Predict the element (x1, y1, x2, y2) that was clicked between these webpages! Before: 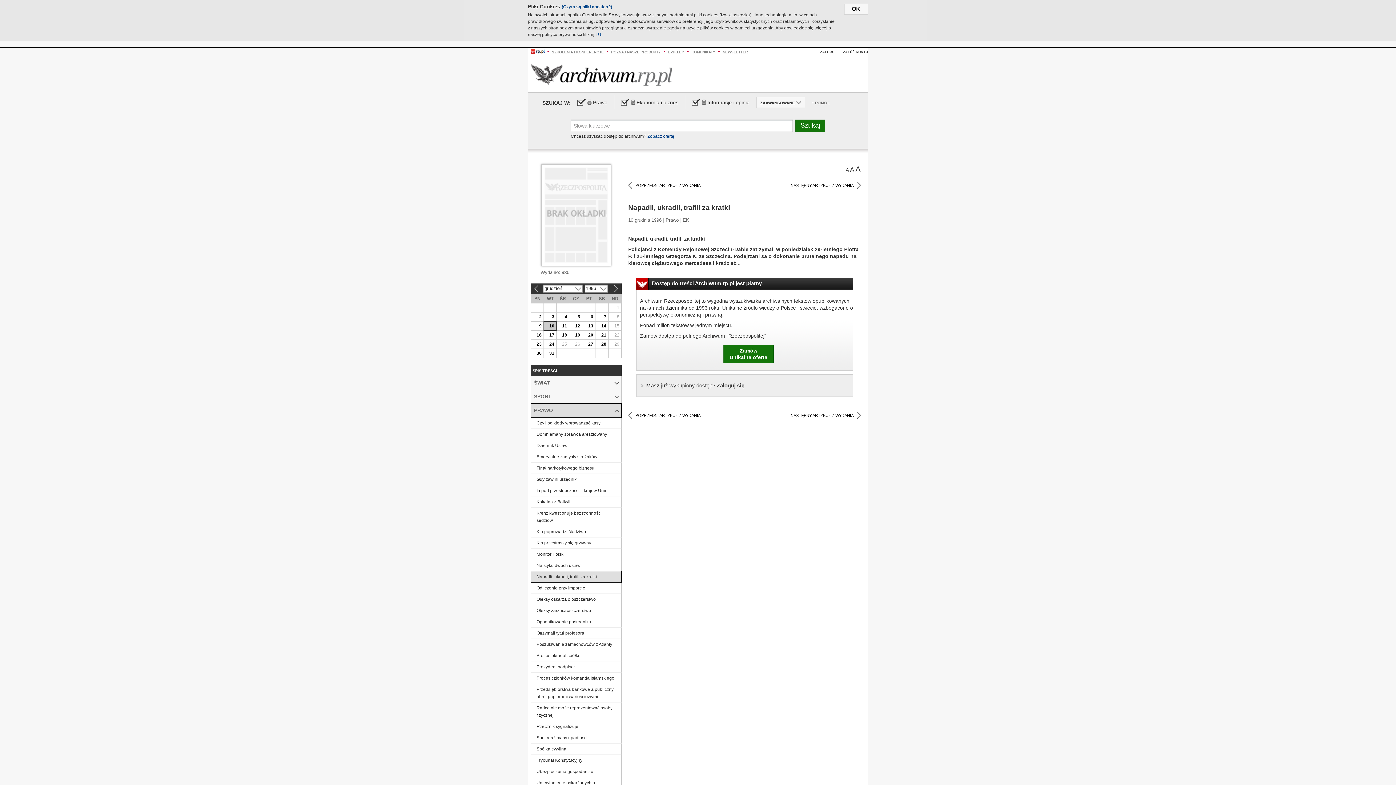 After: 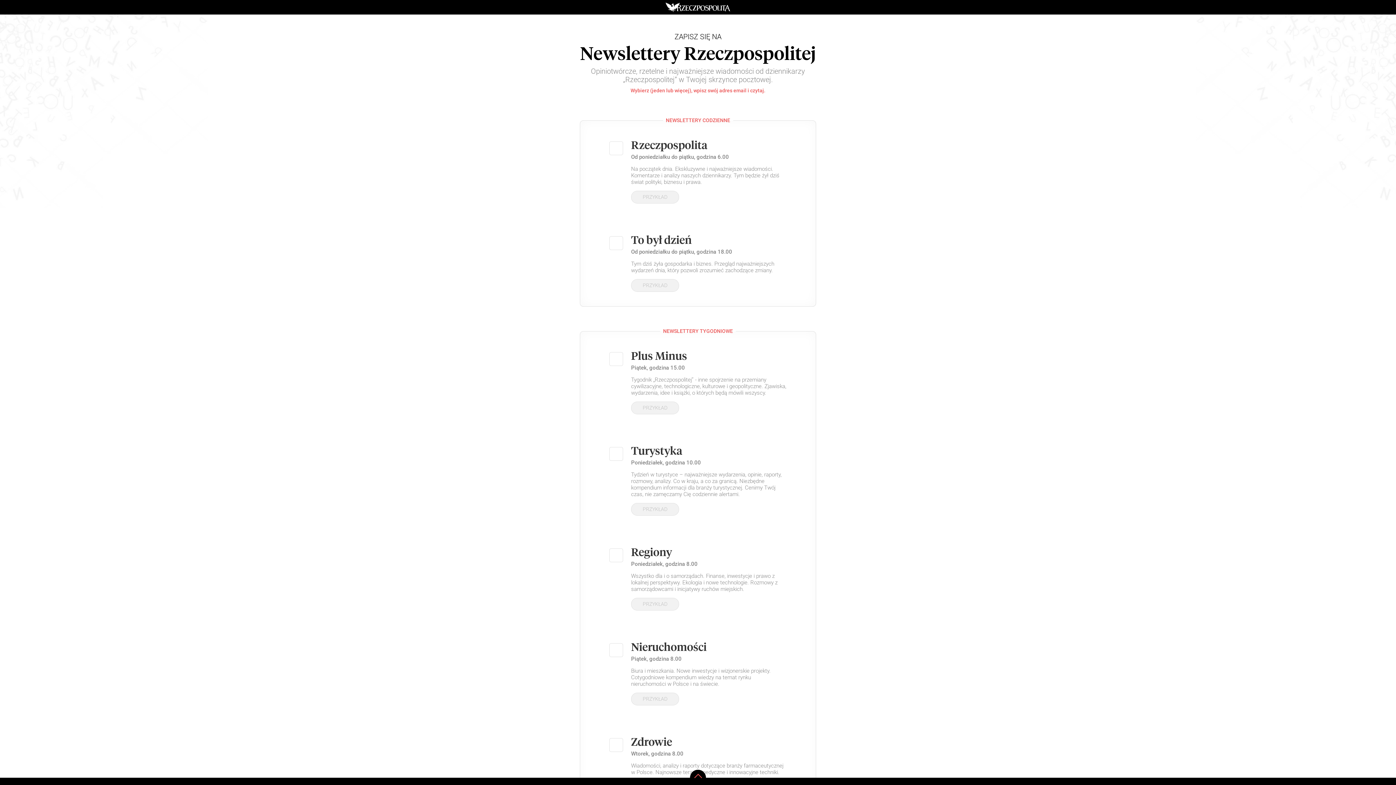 Action: label: NEWSLETTER bbox: (722, 50, 748, 54)